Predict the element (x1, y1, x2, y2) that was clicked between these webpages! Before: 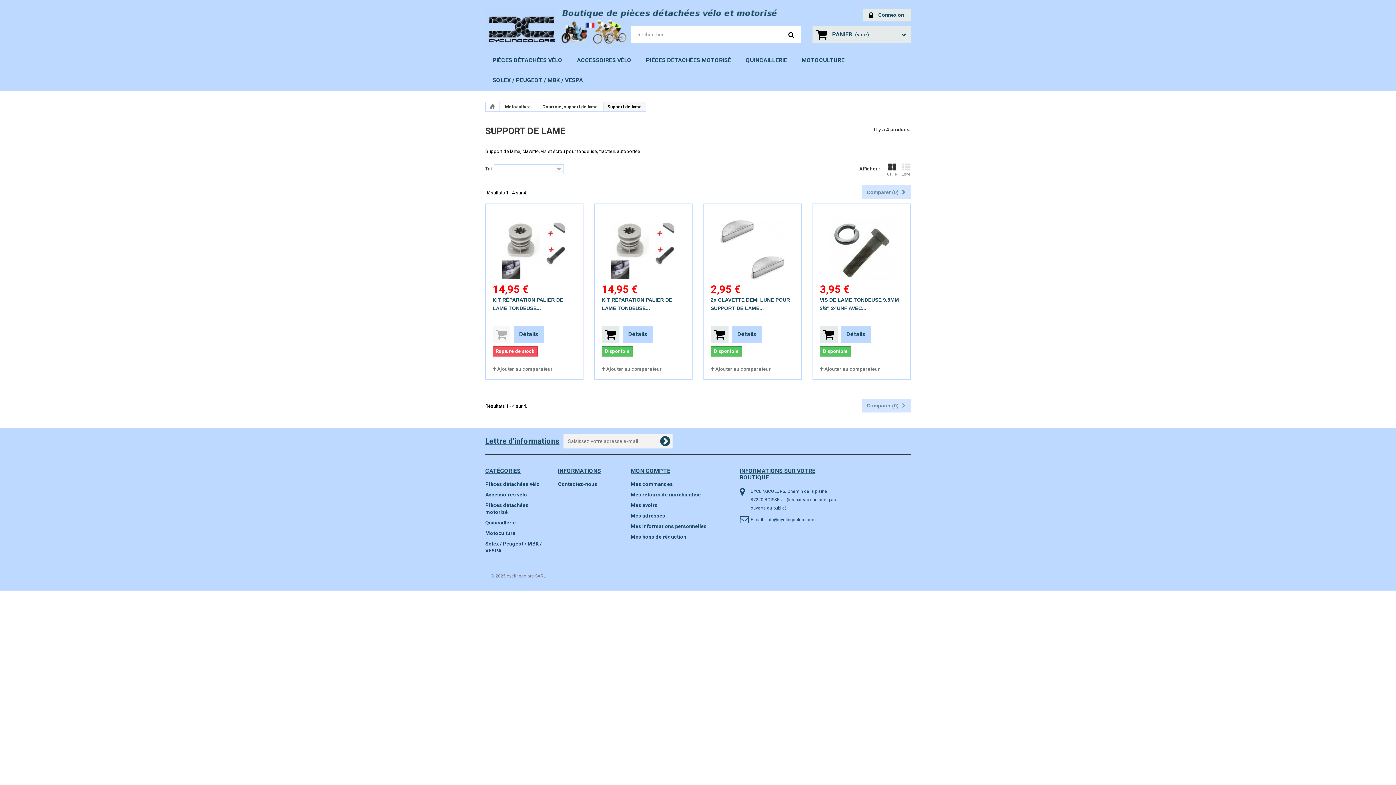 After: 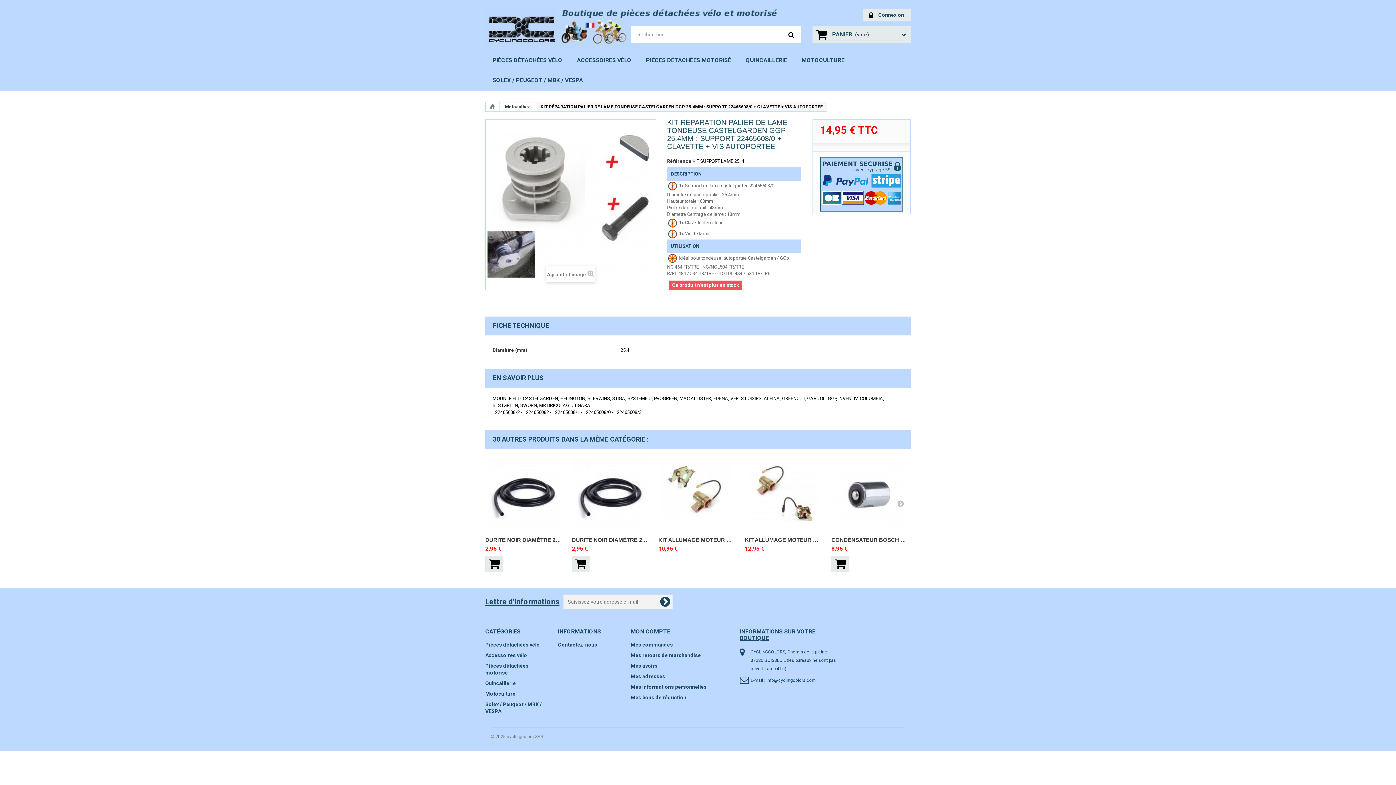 Action: bbox: (492, 204, 576, 282)